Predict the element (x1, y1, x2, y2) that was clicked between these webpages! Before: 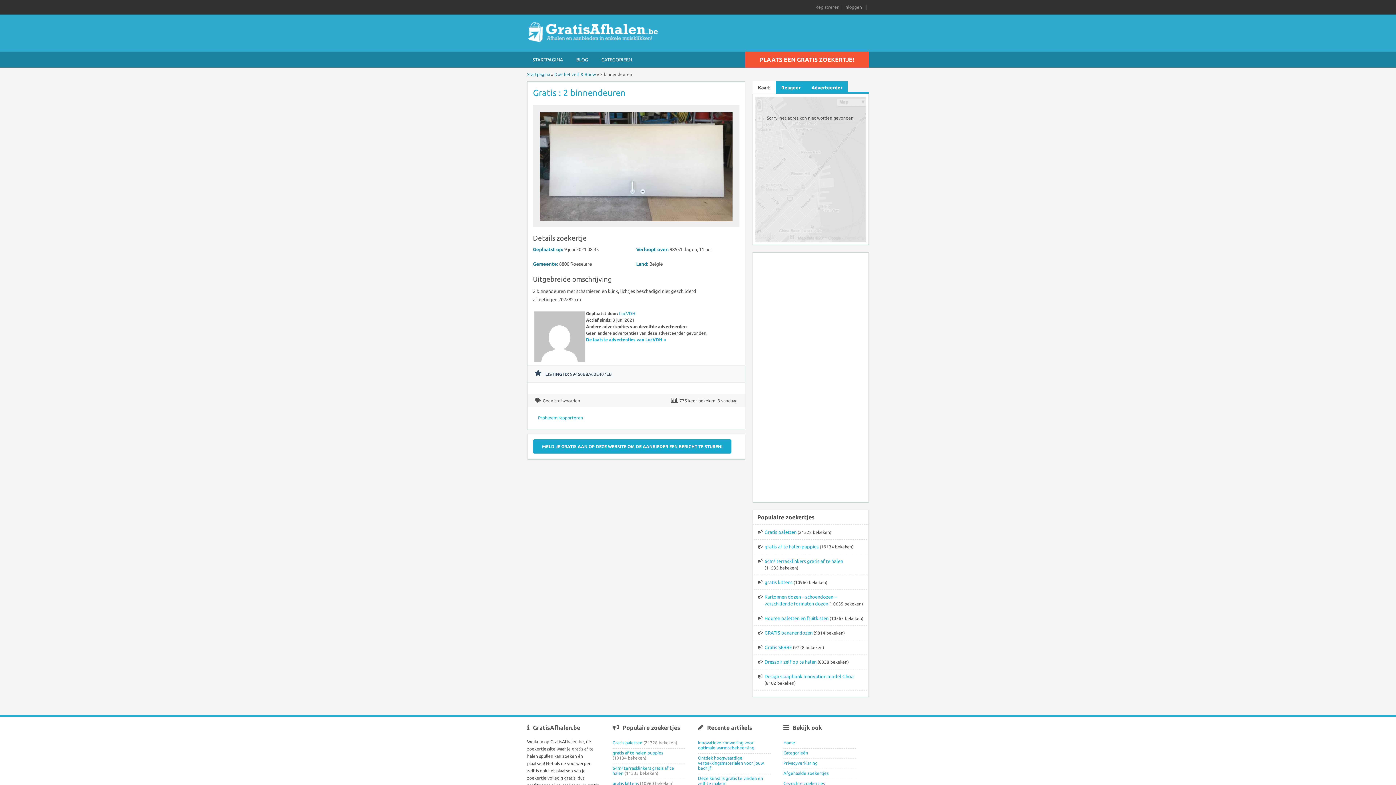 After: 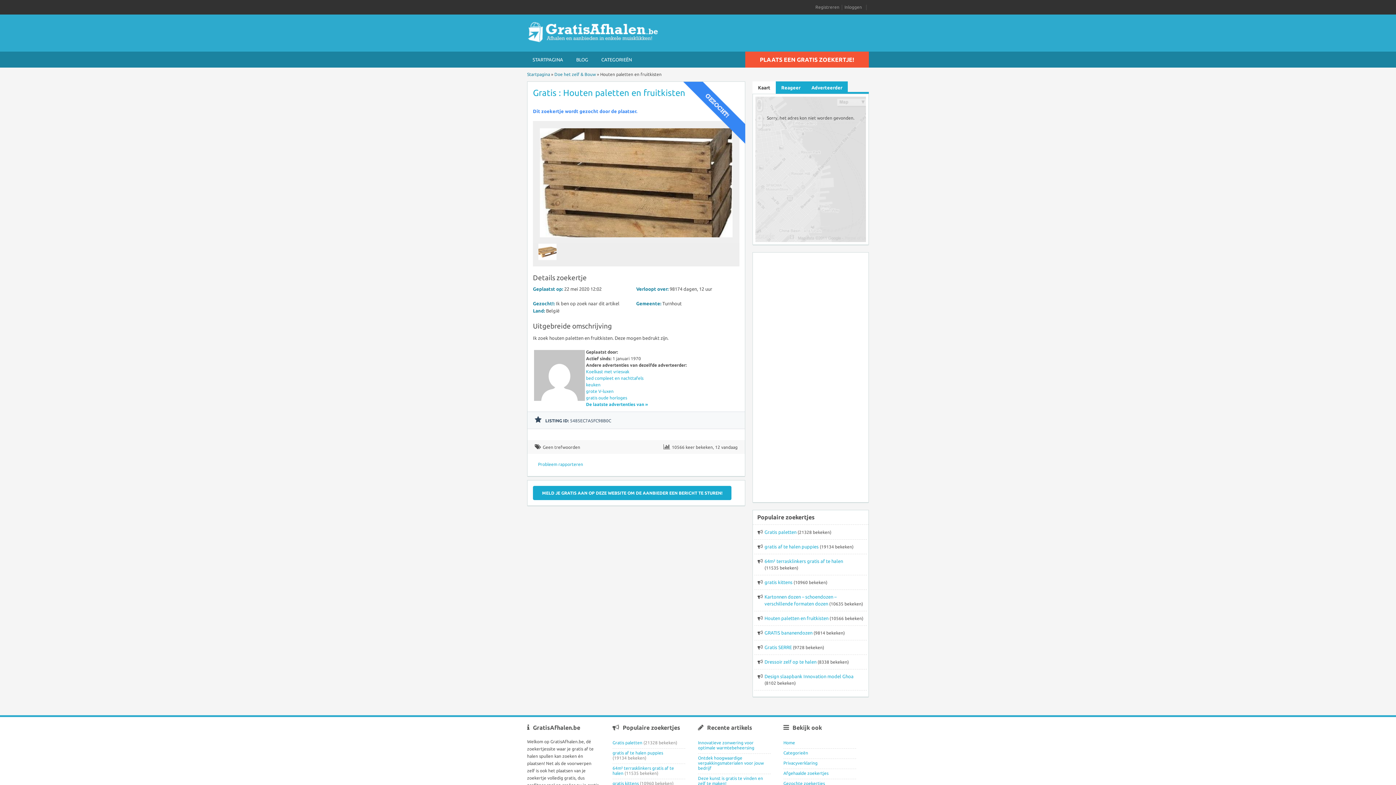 Action: bbox: (764, 616, 828, 621) label: Houten paletten en fruitkisten